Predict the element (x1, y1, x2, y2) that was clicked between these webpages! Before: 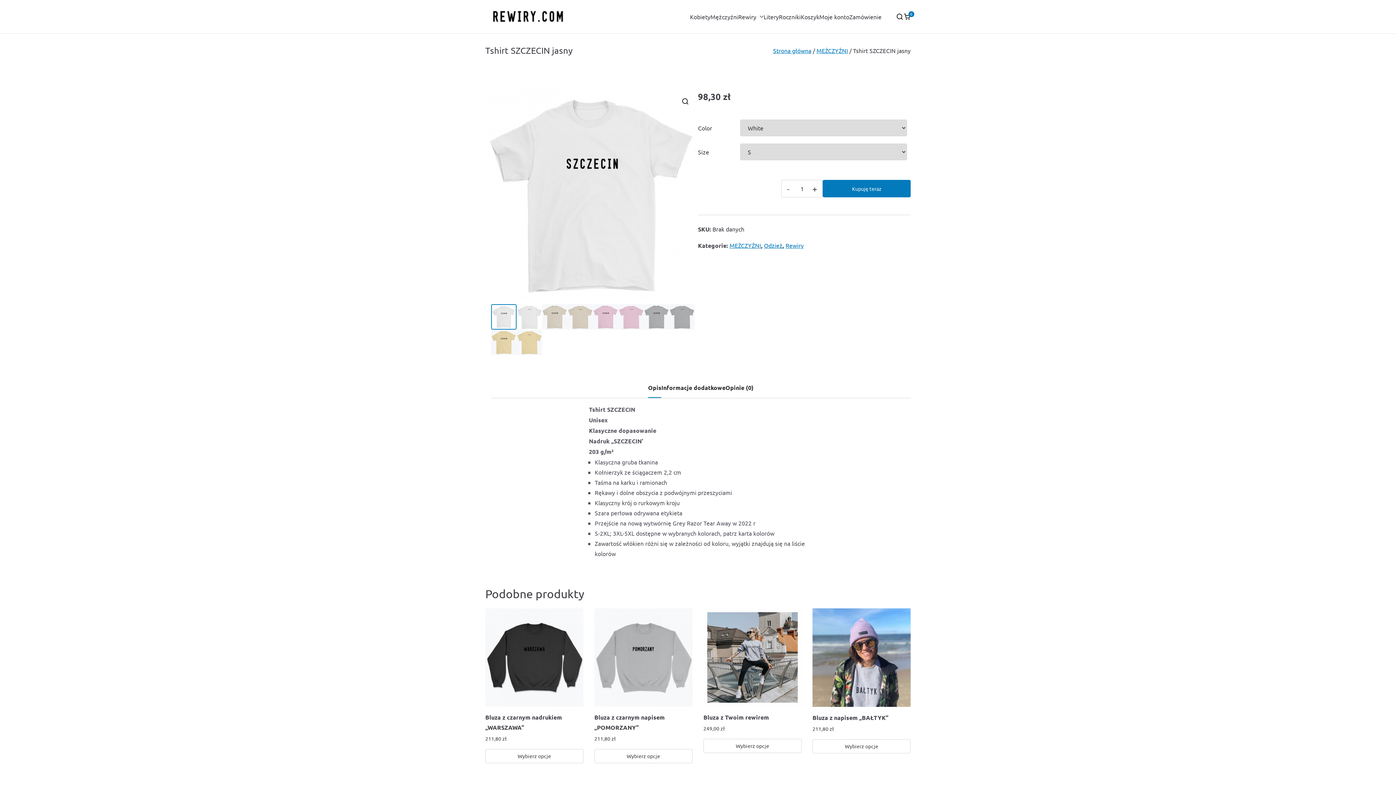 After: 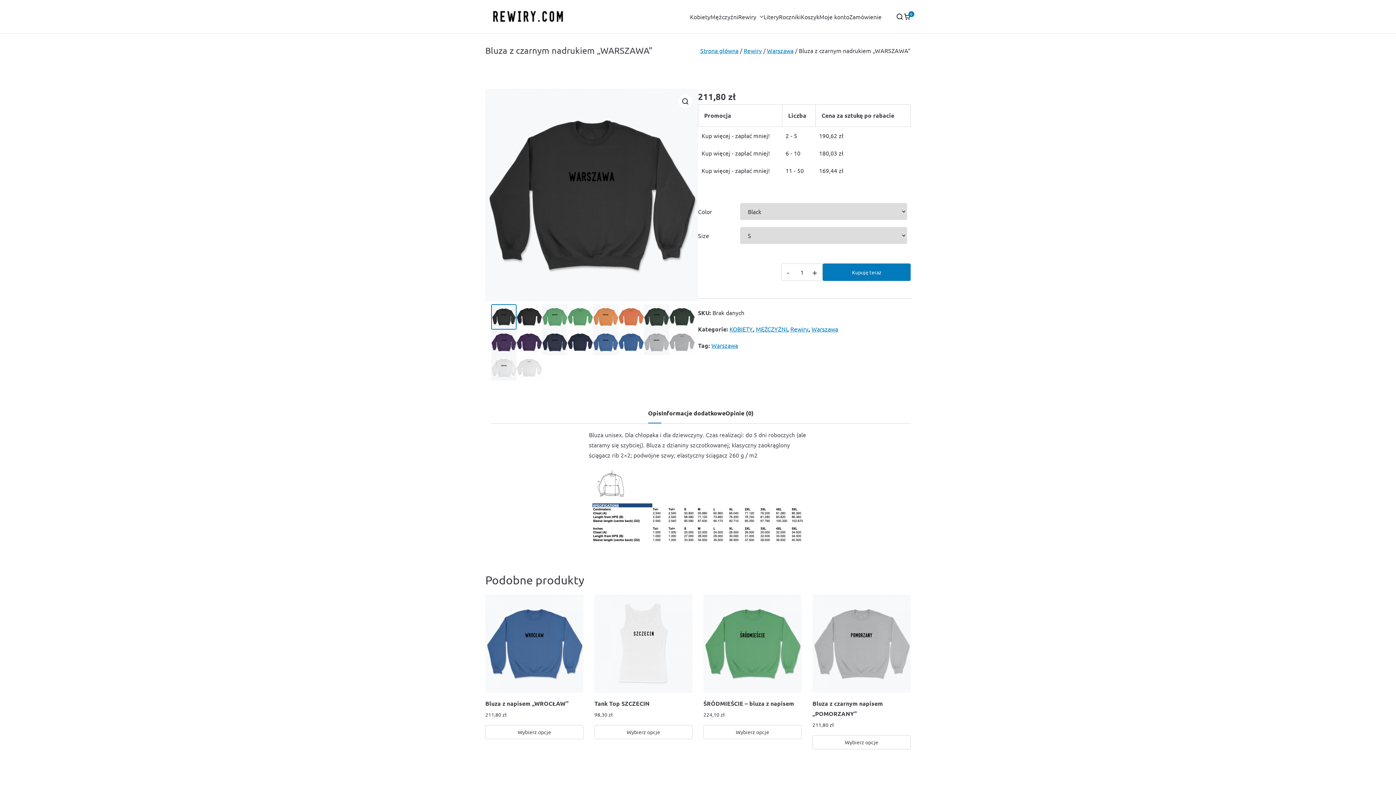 Action: label: Bluza z czarnym nadrukiem „WARSZAWA”
211,80 zł bbox: (485, 608, 583, 743)